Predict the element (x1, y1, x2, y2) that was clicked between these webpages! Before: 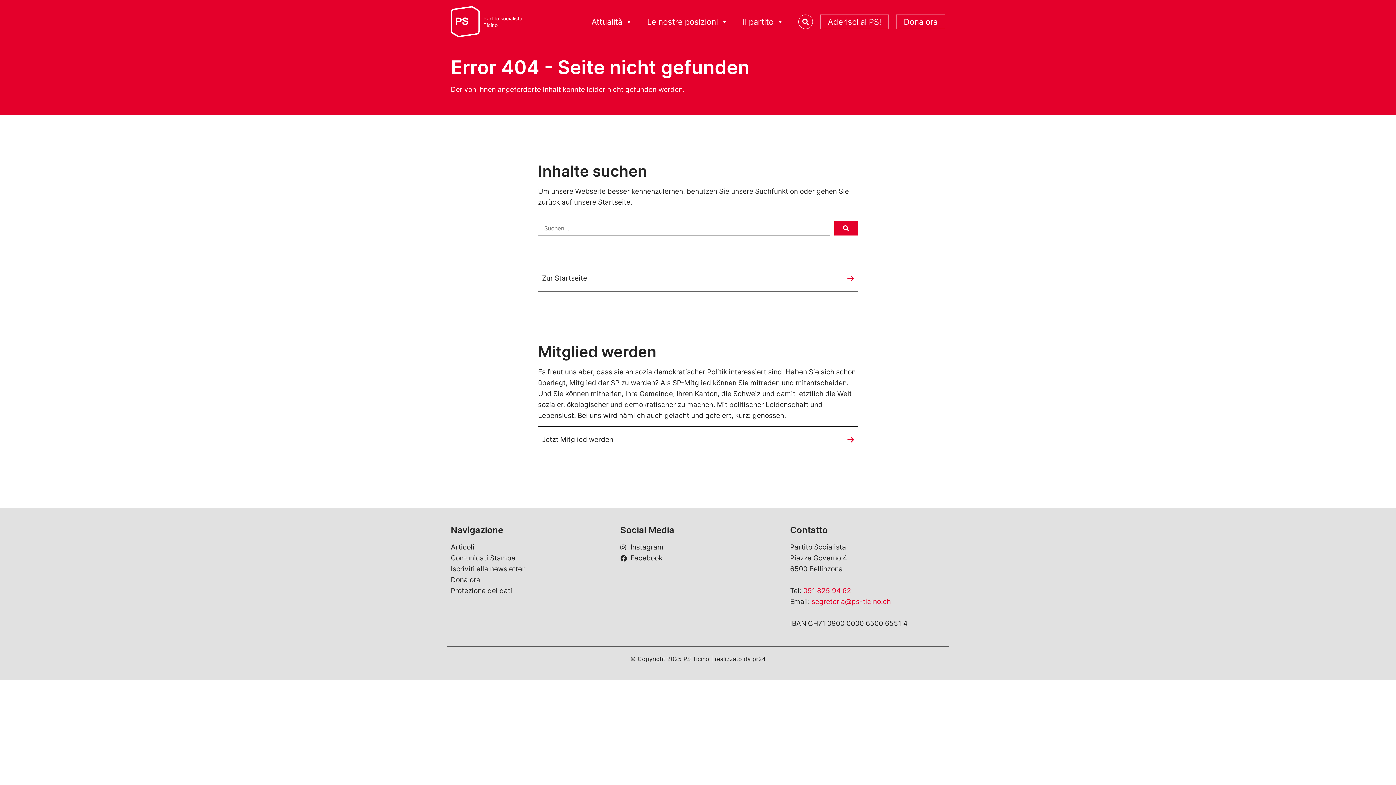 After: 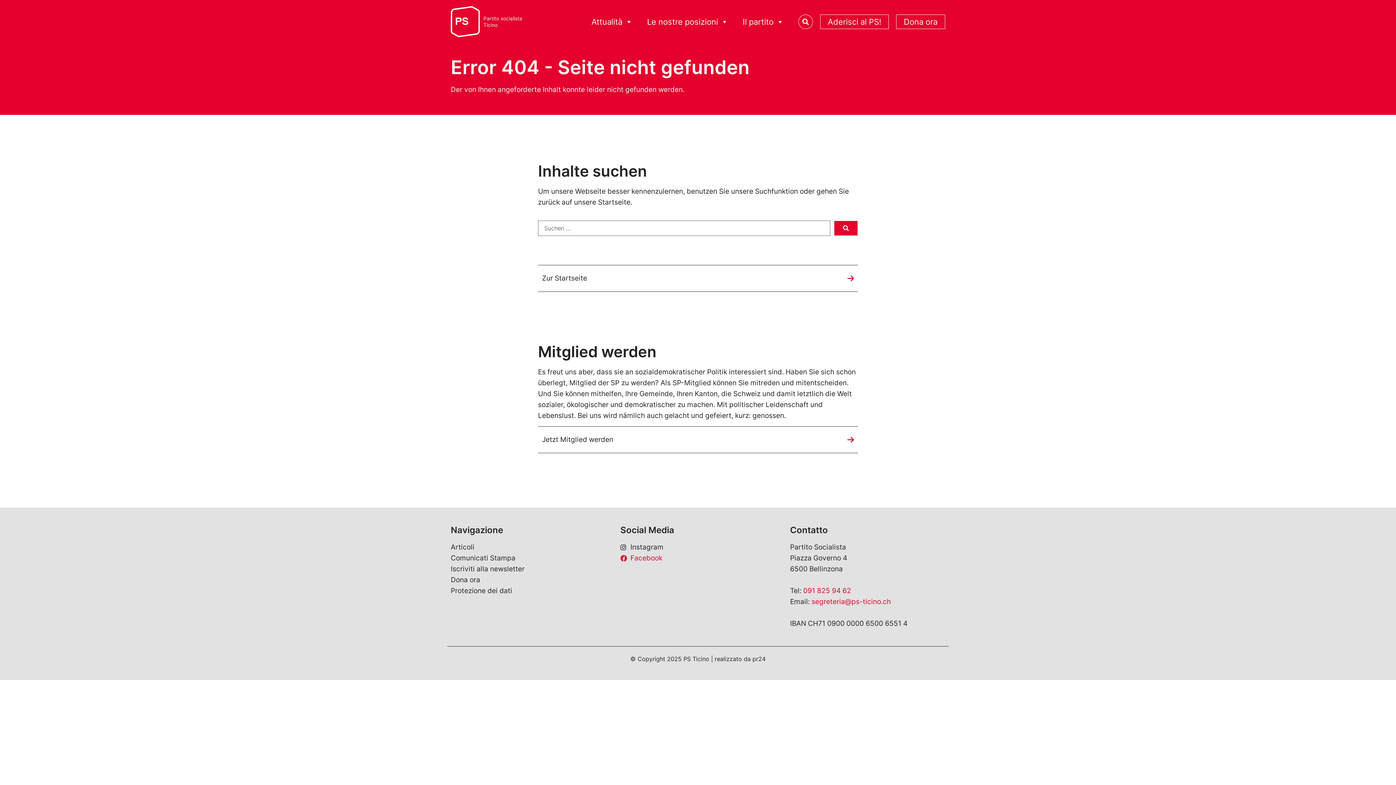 Action: label: Facebook bbox: (620, 553, 775, 564)